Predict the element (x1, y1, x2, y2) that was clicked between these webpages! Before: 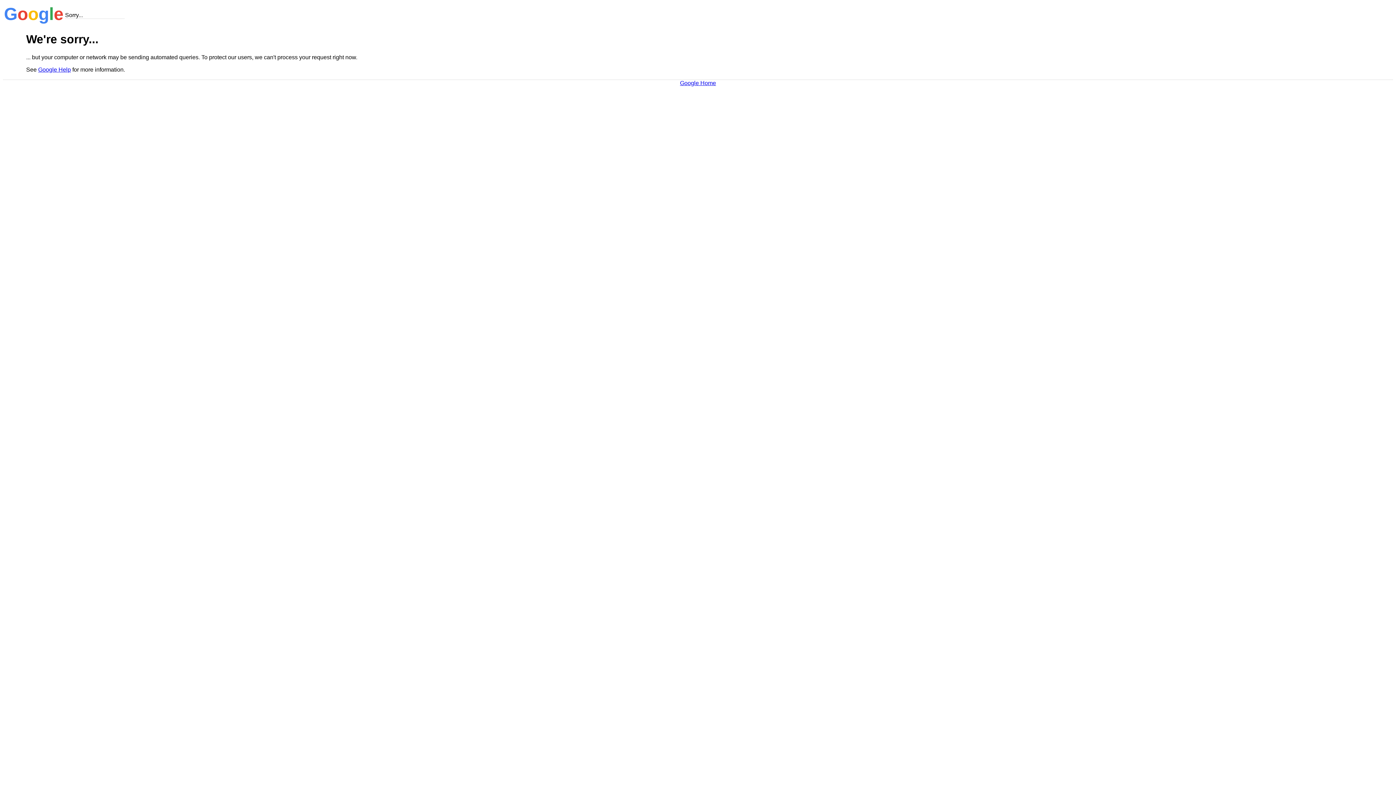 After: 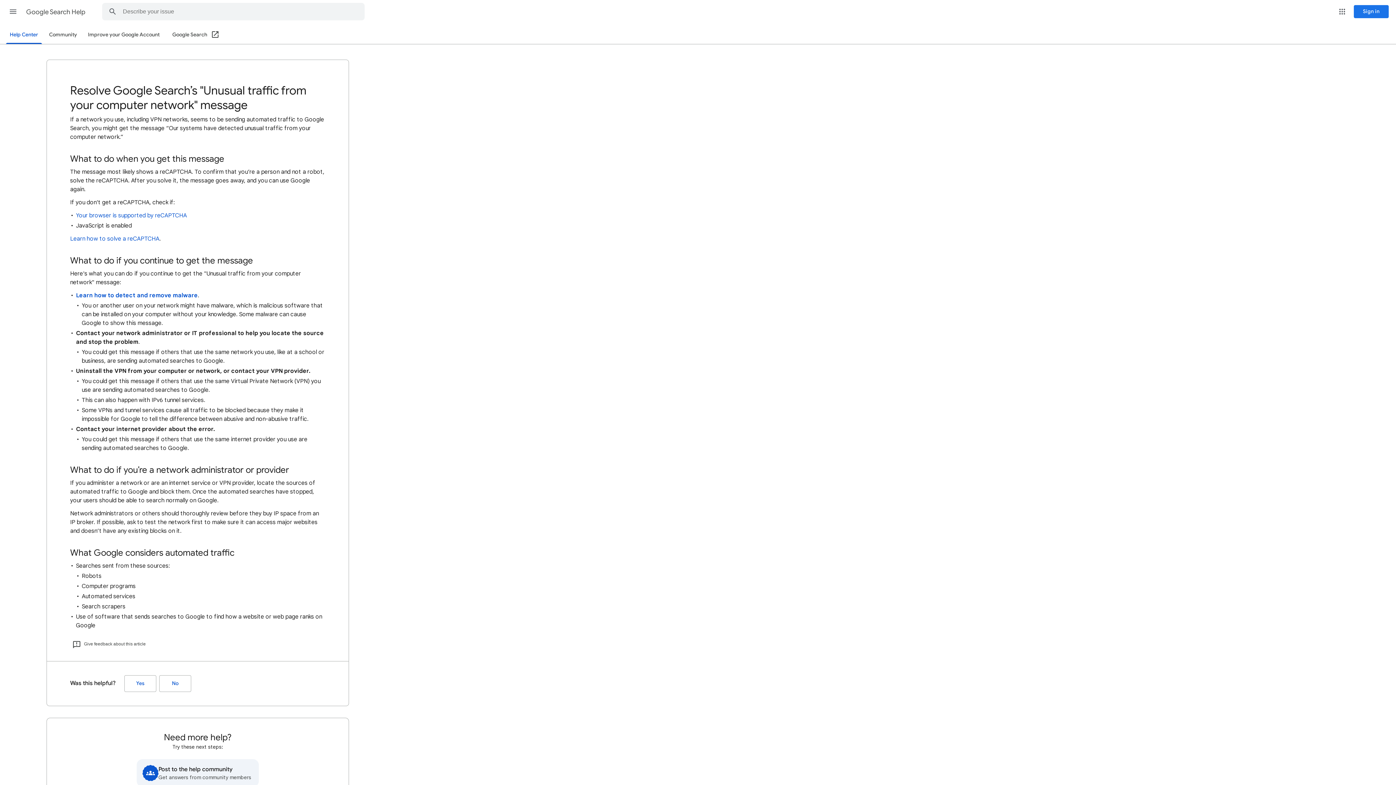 Action: bbox: (38, 66, 70, 72) label: Google Help